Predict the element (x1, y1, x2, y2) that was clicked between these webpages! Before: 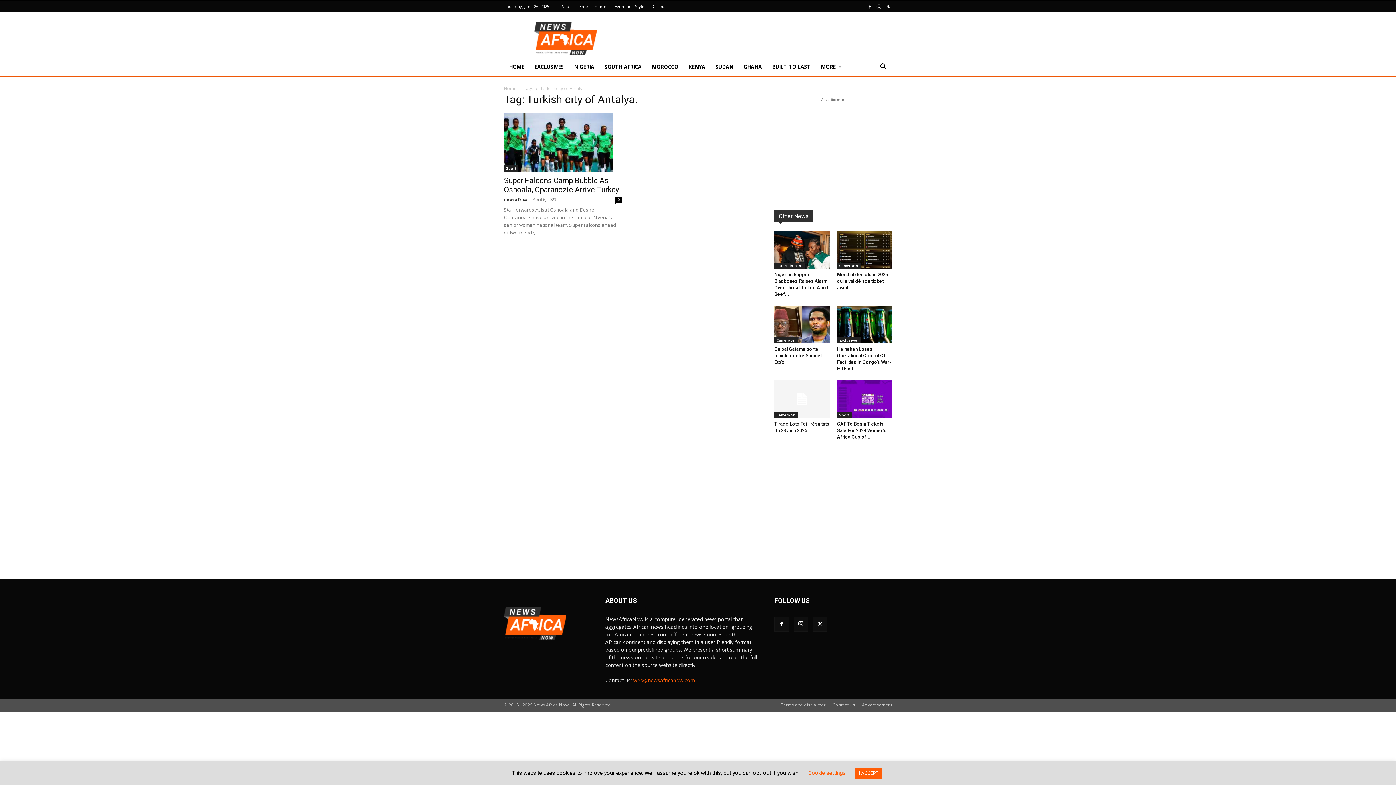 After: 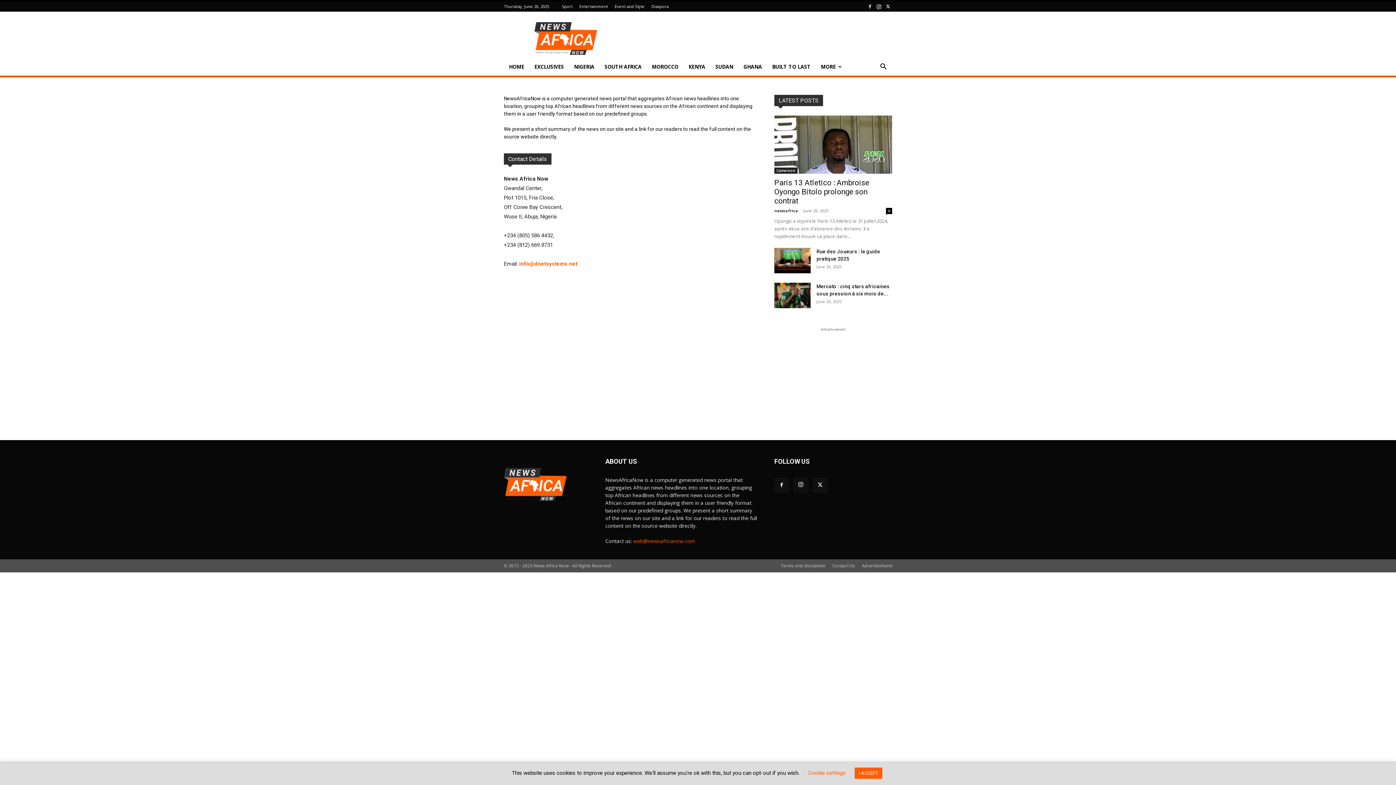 Action: label: Contact Us bbox: (832, 702, 855, 708)